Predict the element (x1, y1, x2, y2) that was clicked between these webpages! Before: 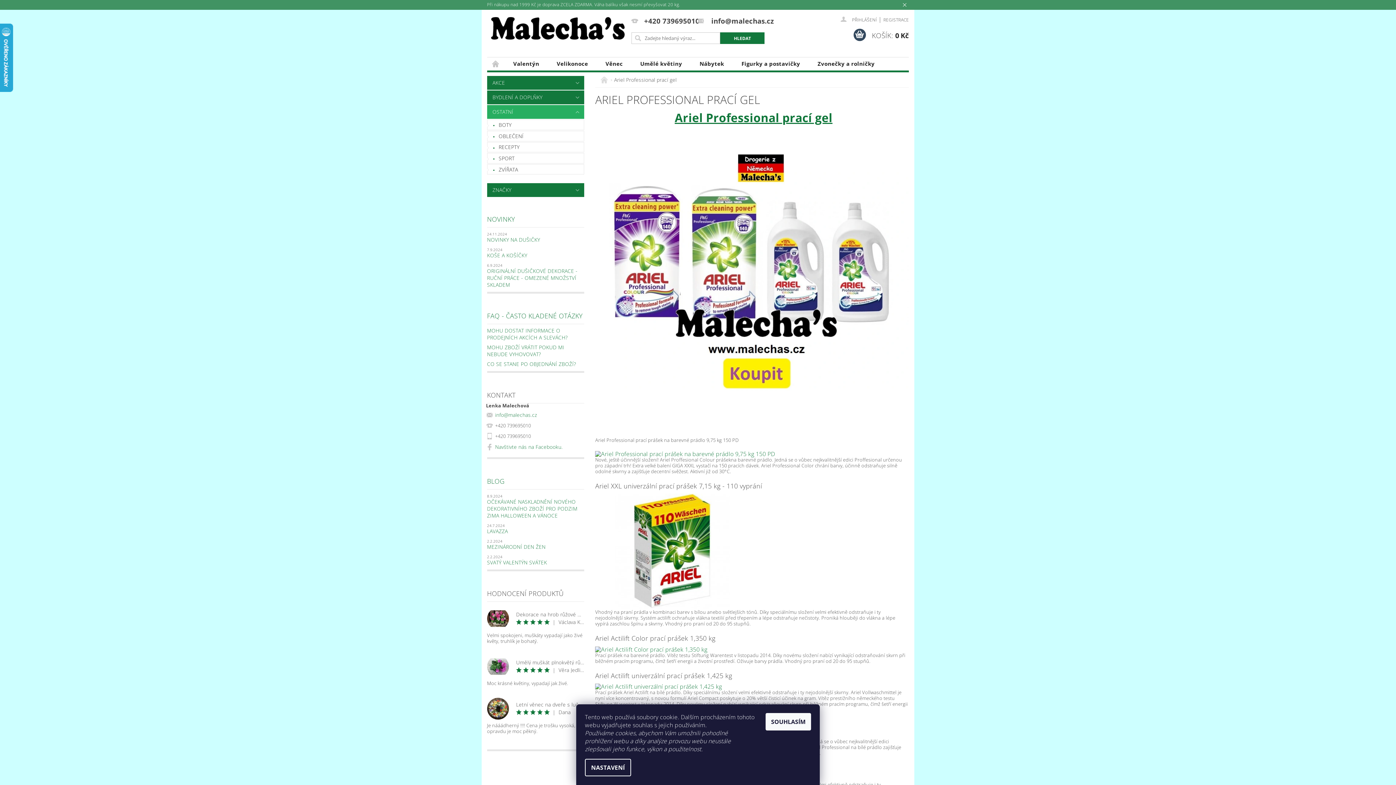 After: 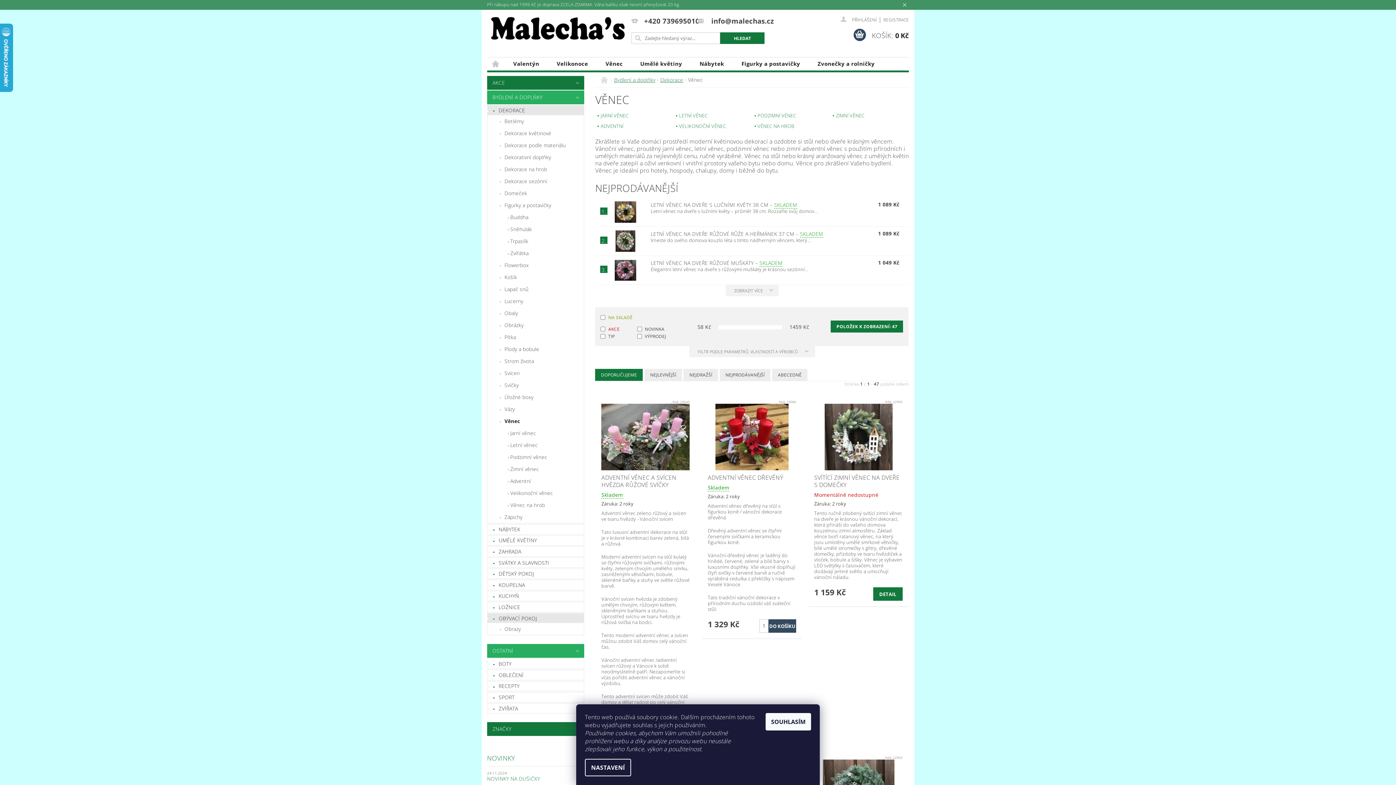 Action: label: Věnec bbox: (596, 57, 631, 70)